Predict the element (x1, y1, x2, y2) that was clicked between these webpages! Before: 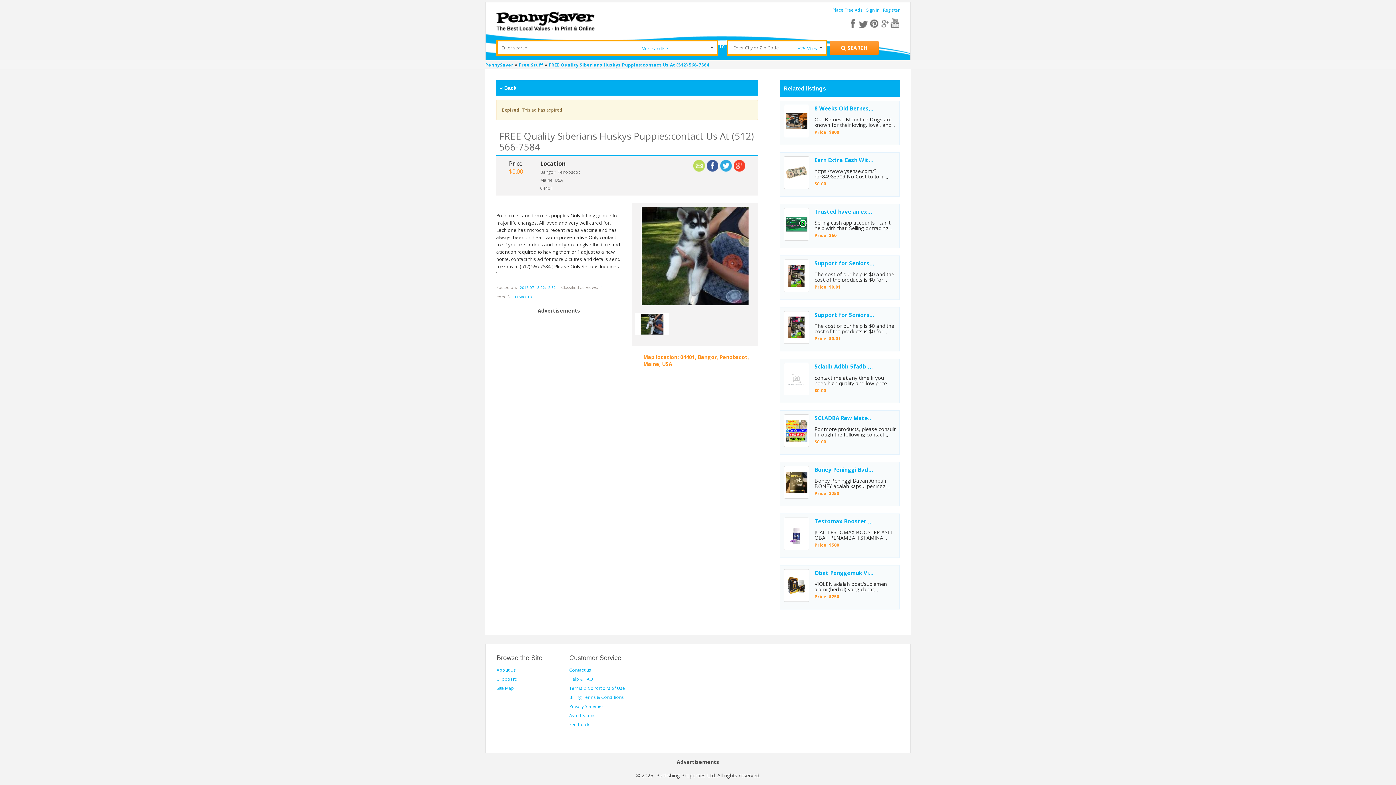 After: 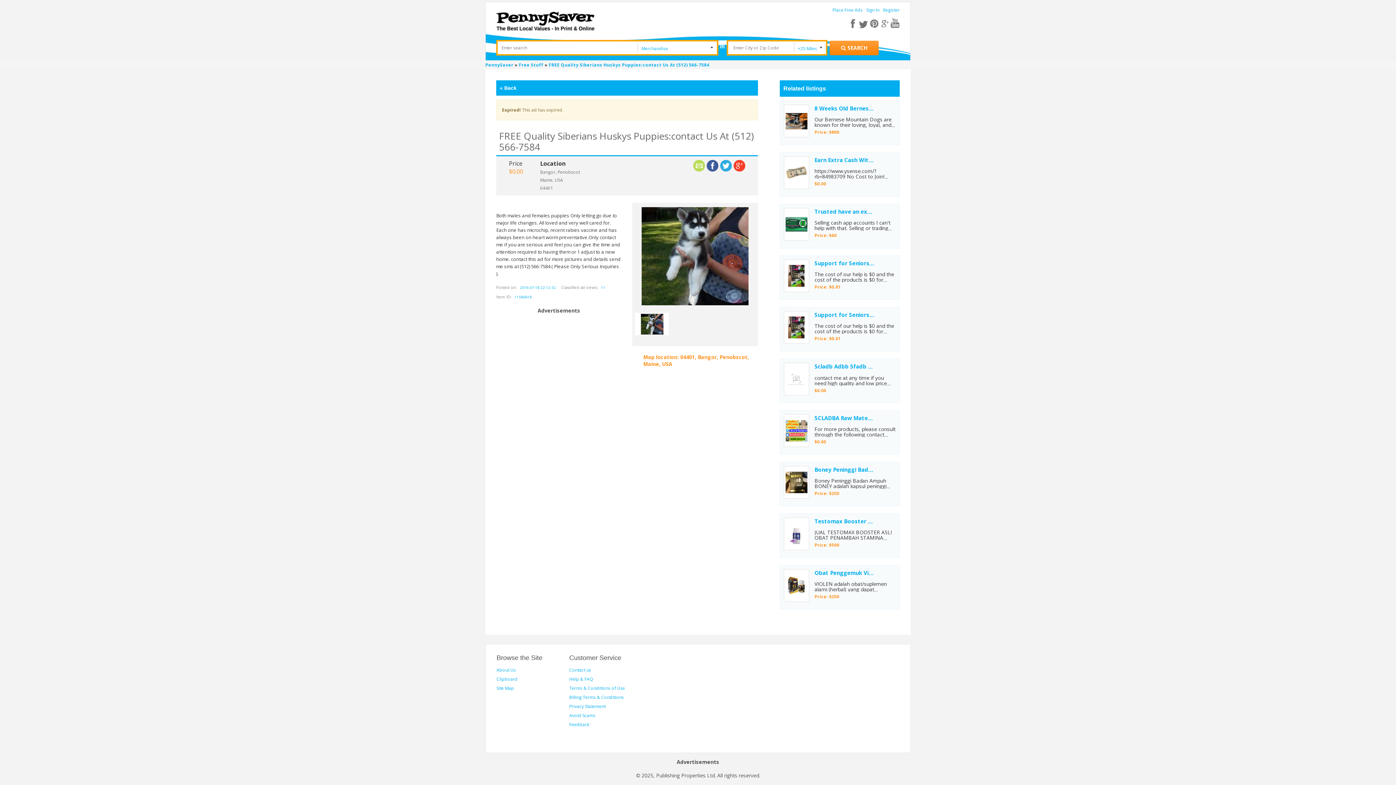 Action: bbox: (850, 18, 860, 28) label: facebook